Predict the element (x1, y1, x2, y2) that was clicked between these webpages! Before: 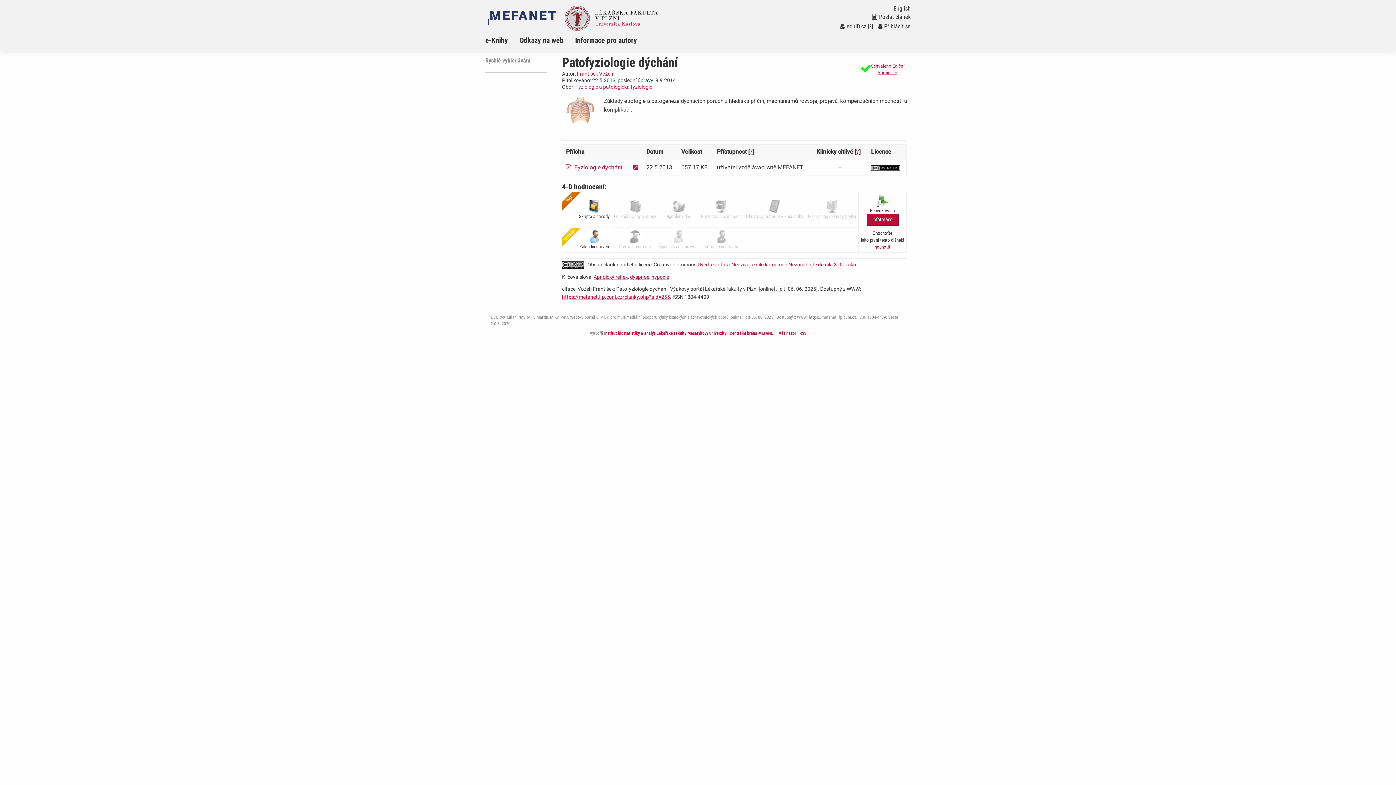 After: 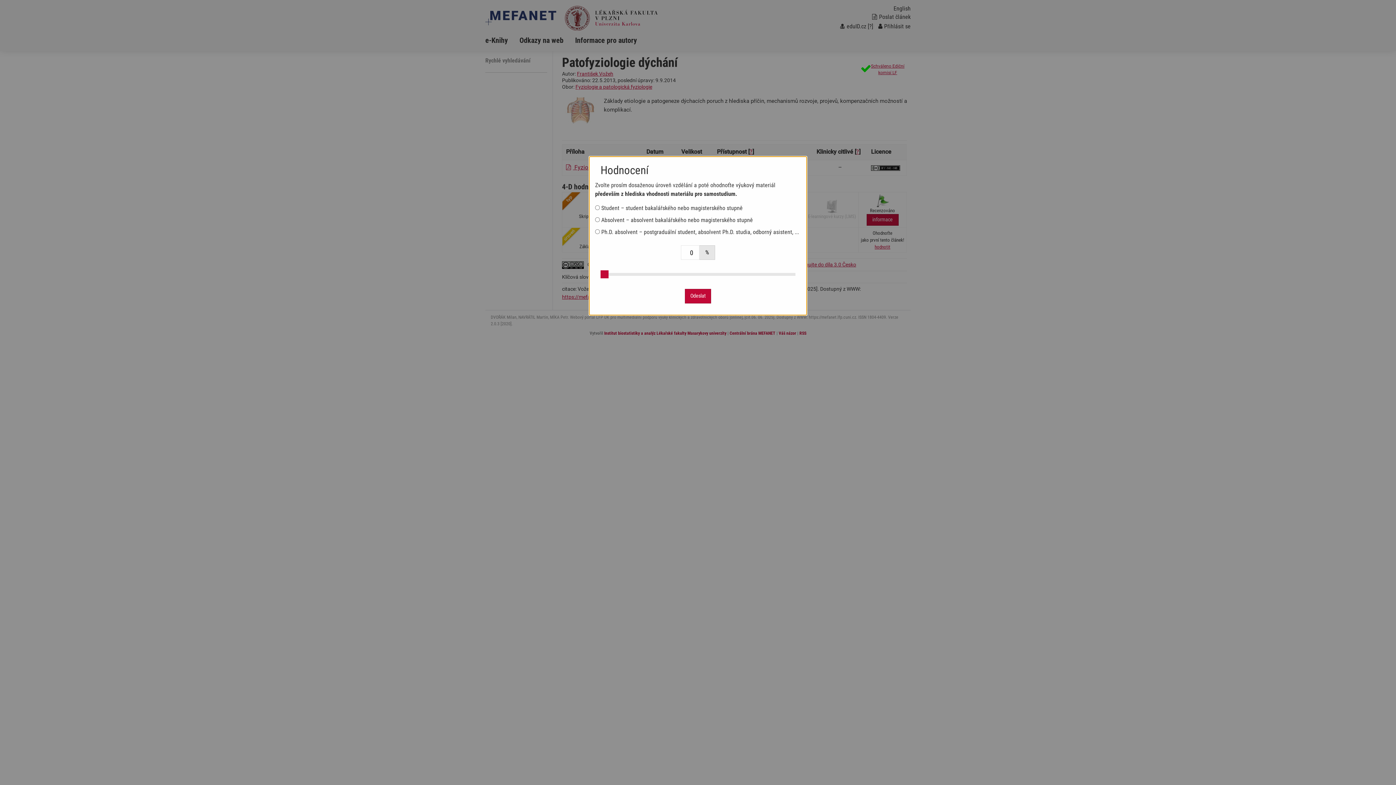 Action: label: hodnotit bbox: (874, 244, 890, 249)